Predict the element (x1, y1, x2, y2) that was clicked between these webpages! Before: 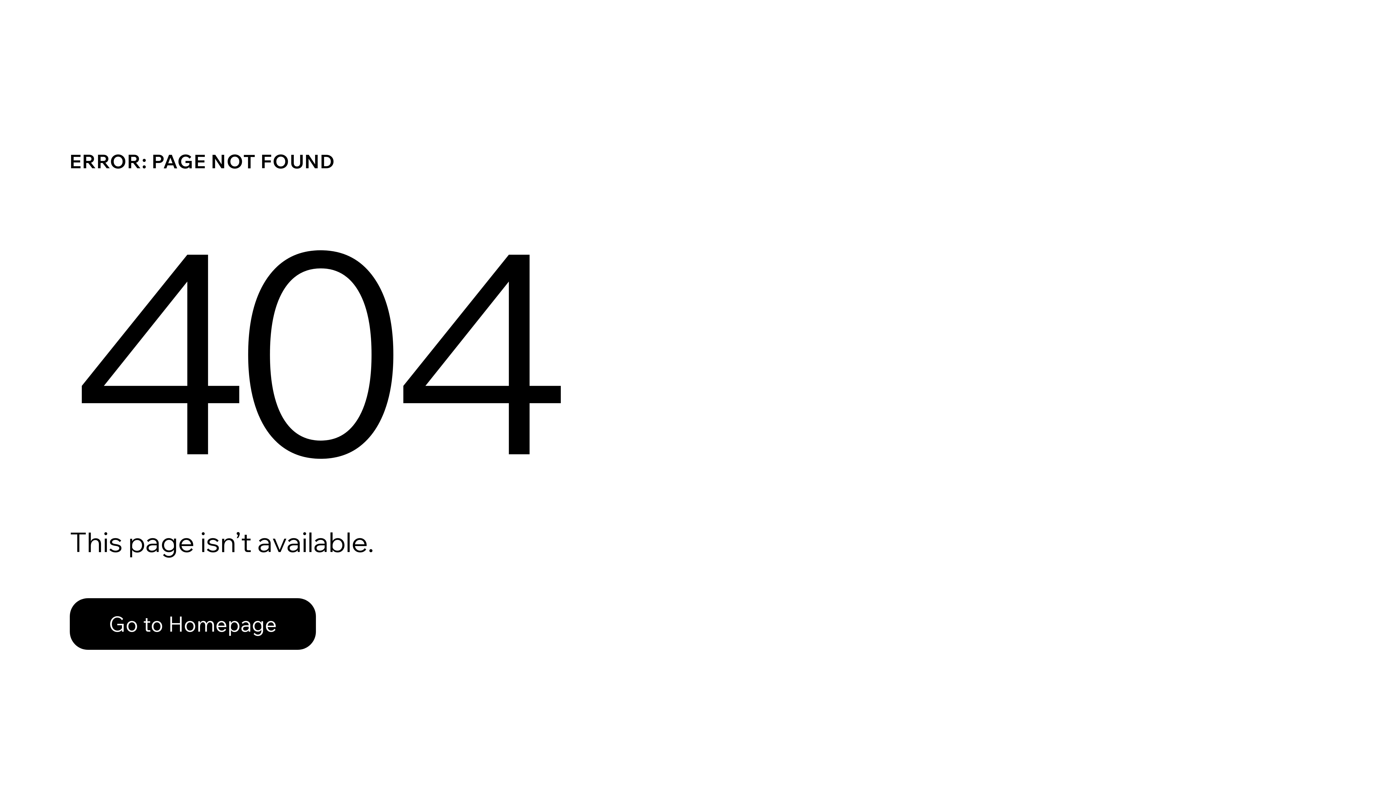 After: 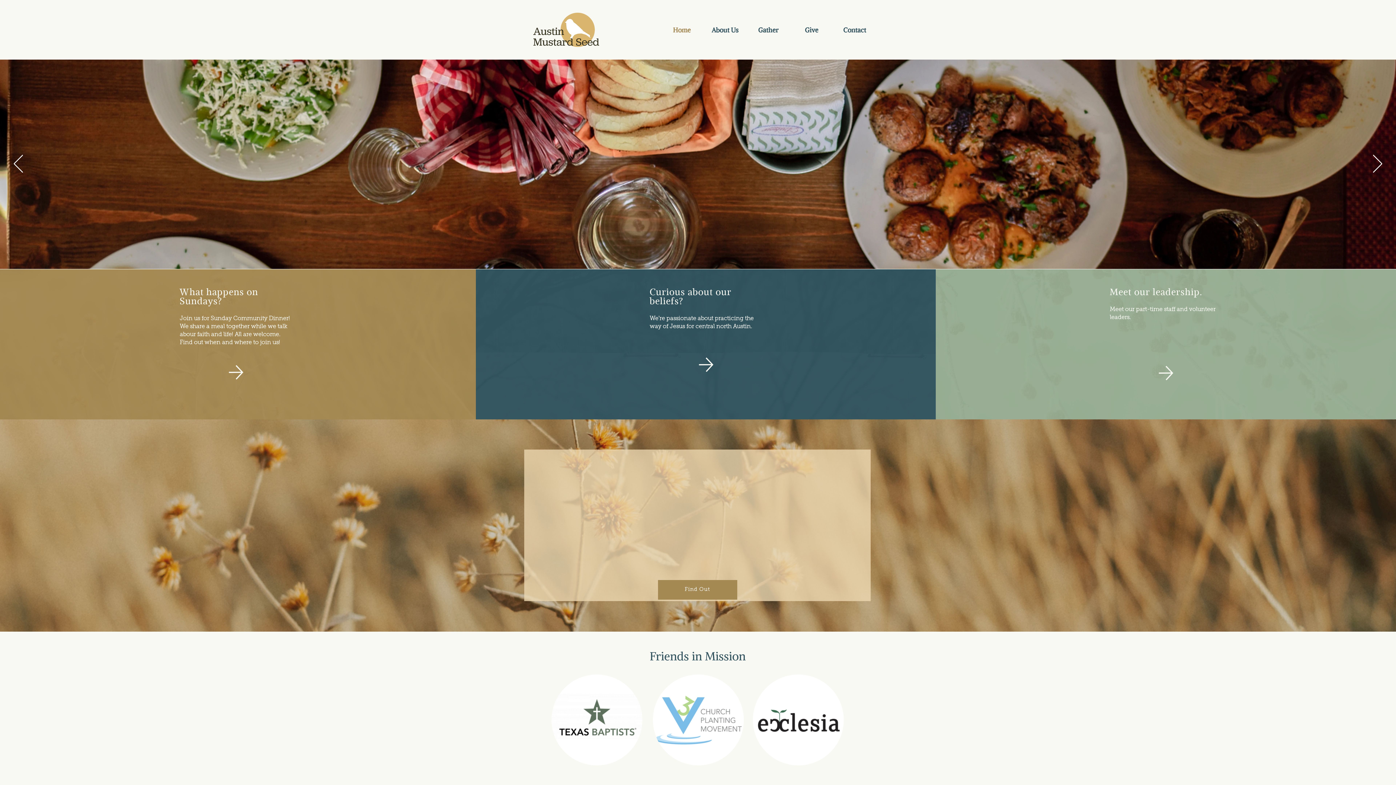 Action: bbox: (69, 582, 768, 659) label: Go to Homepage